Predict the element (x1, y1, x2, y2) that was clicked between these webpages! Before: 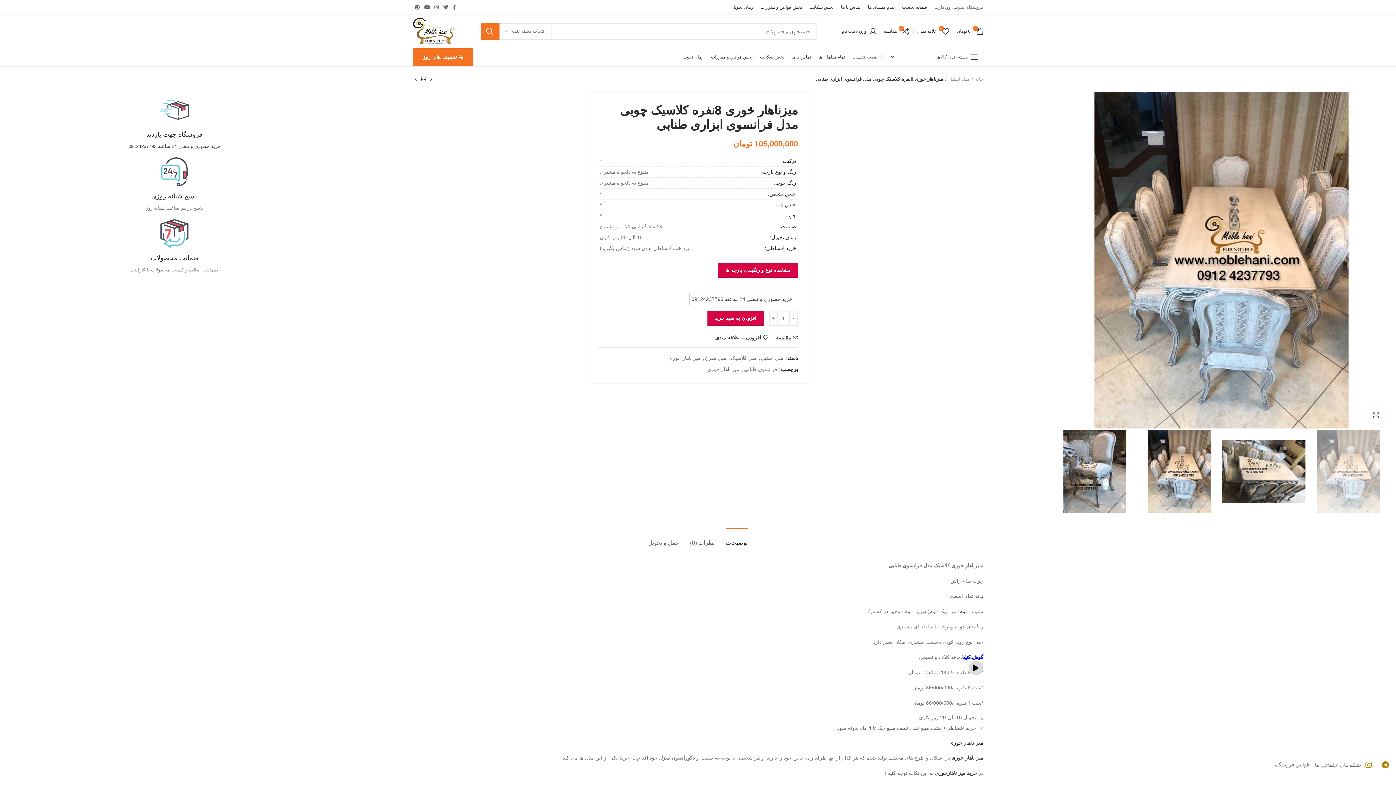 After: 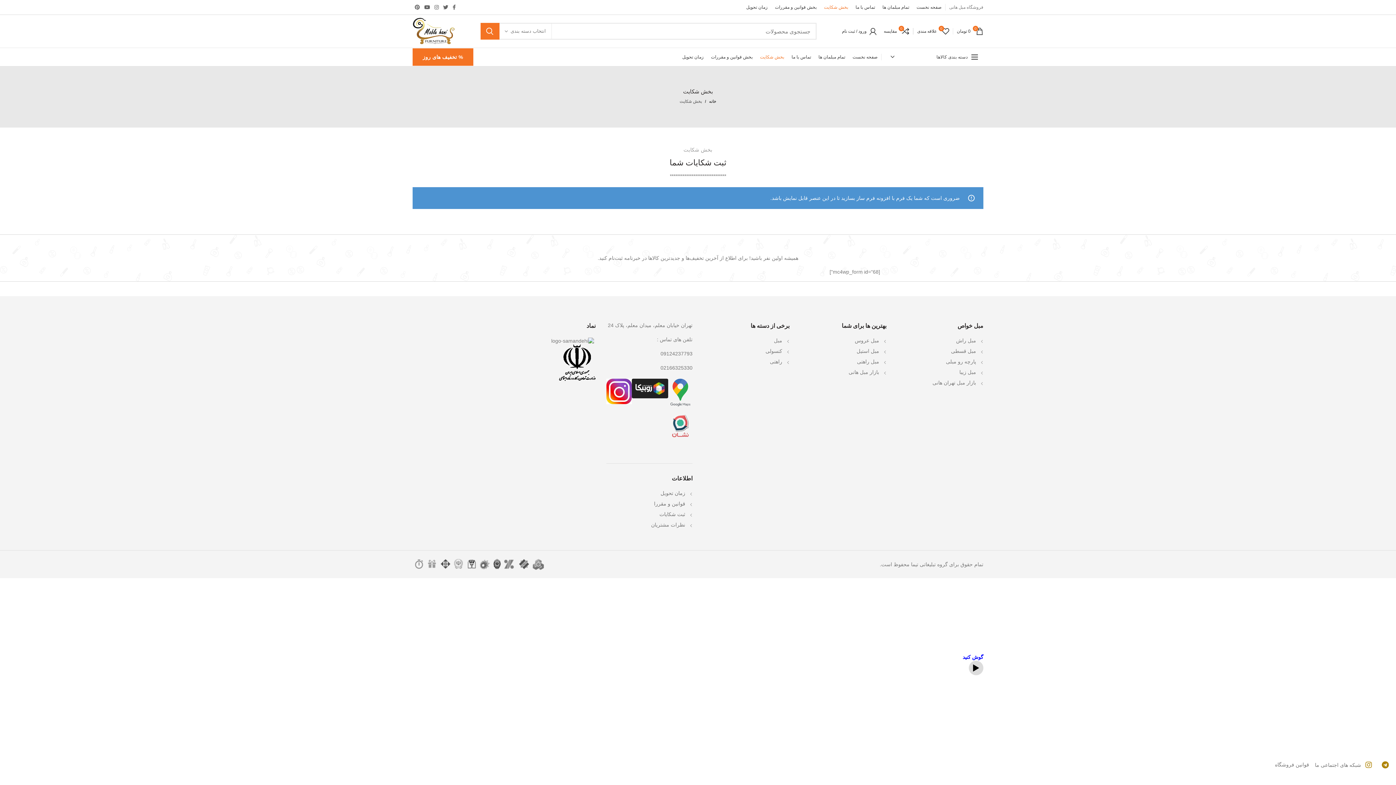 Action: label: بخش شکایت bbox: (756, 48, 788, 66)